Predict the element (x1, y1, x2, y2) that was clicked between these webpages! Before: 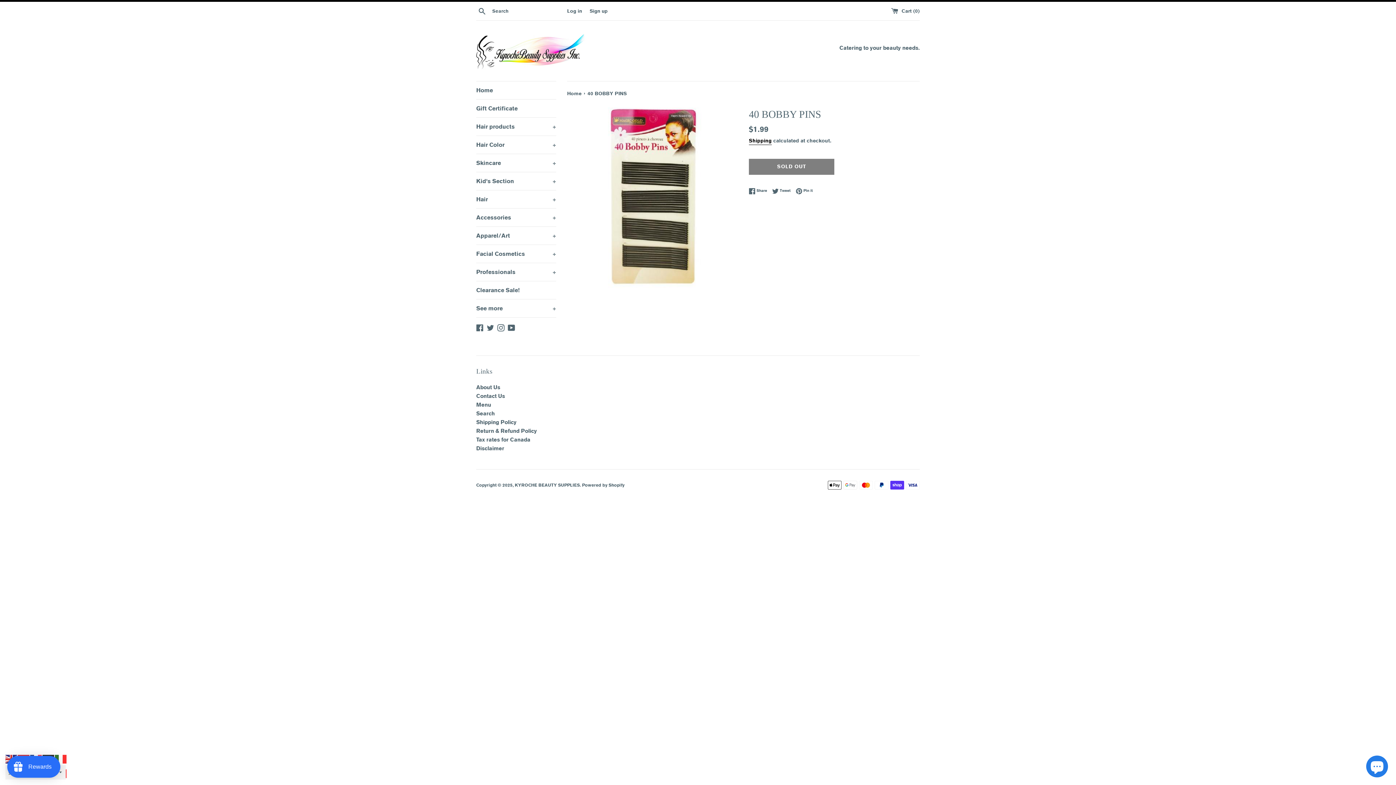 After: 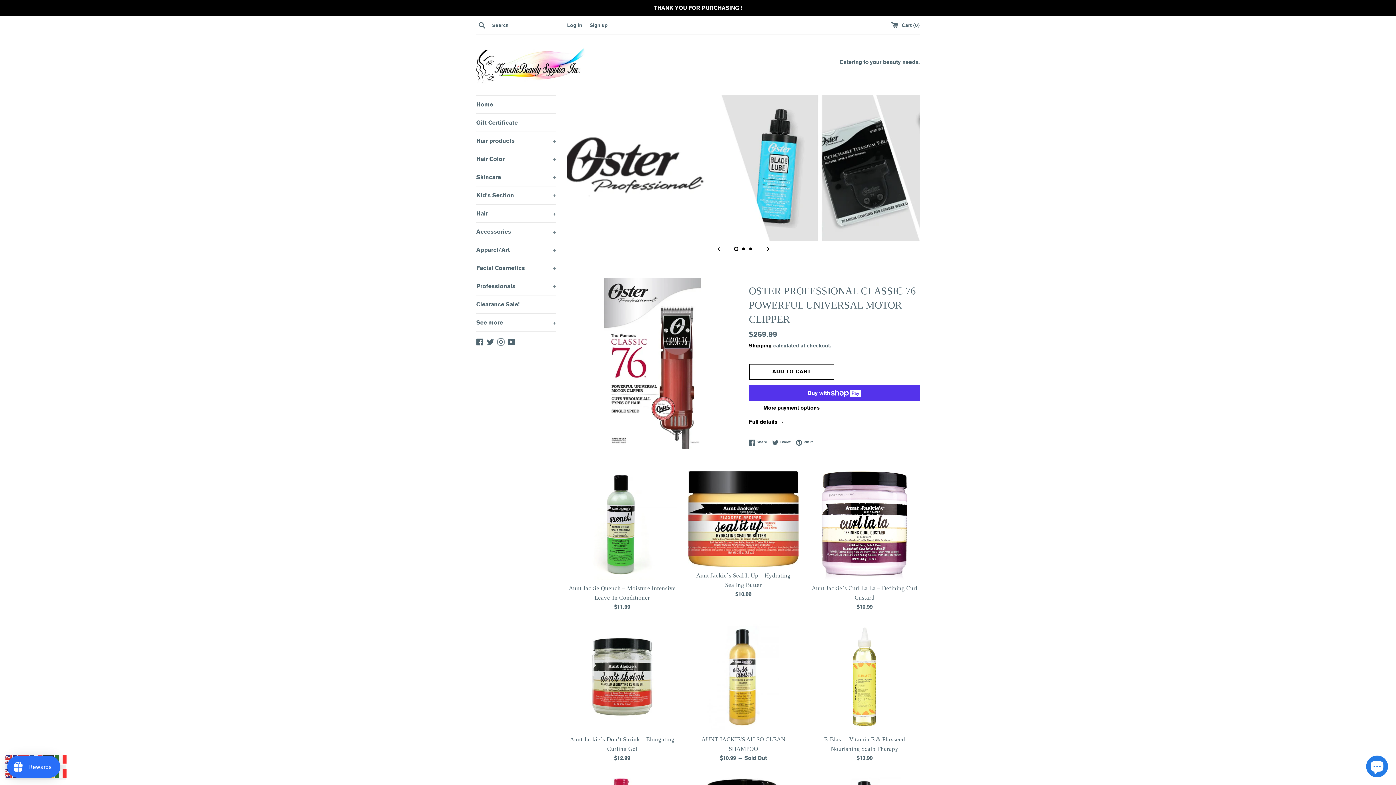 Action: label: Home  bbox: (567, 90, 583, 96)